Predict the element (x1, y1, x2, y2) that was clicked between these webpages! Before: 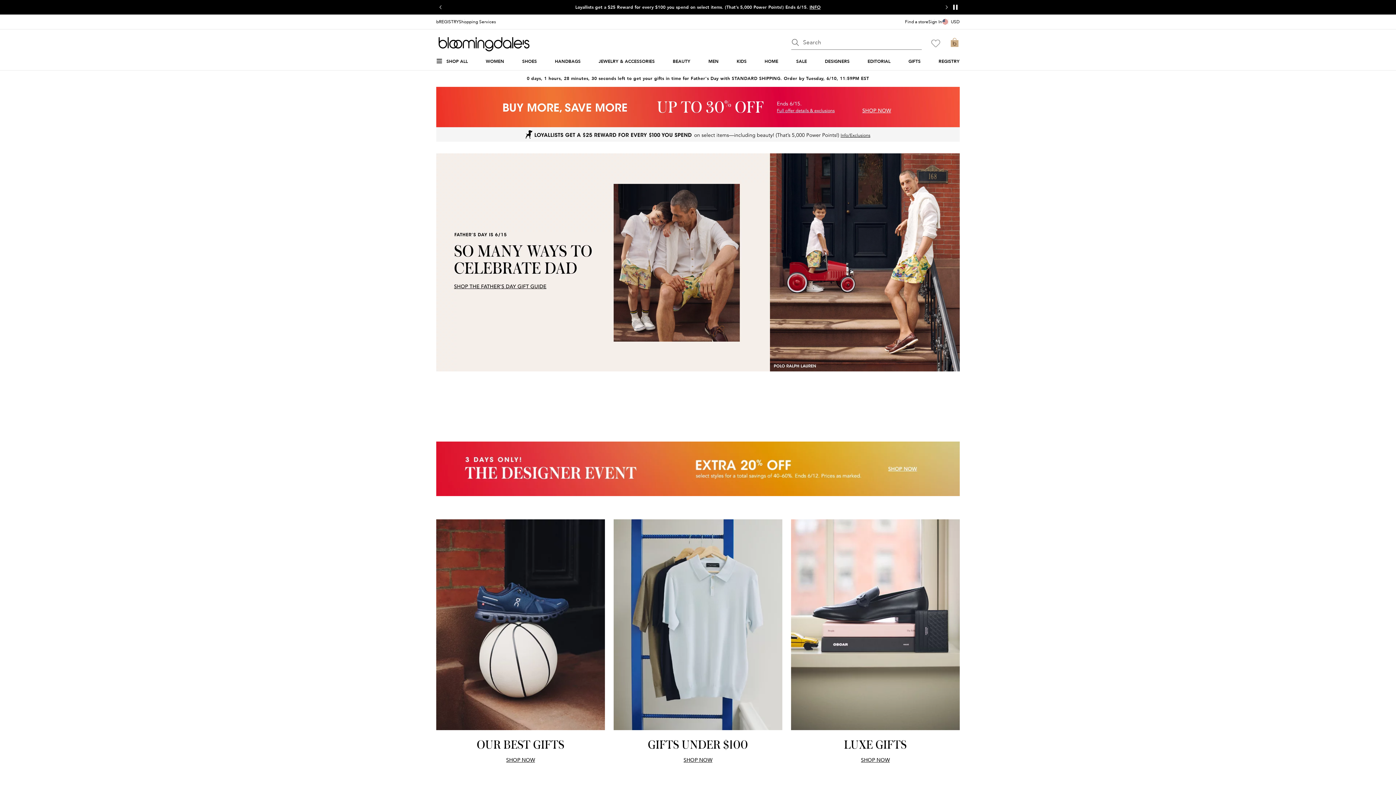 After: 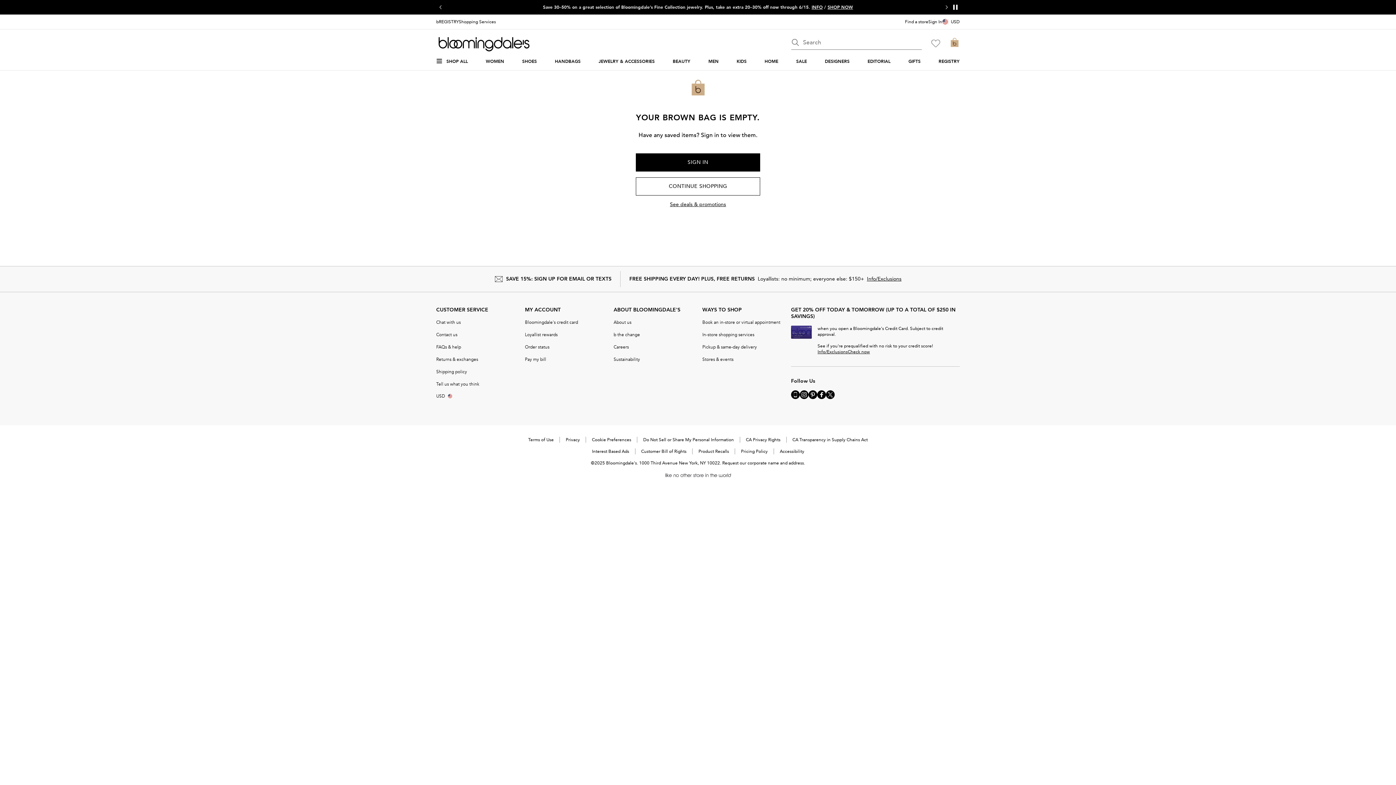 Action: label: 0 item in bag bbox: (949, 37, 960, 47)